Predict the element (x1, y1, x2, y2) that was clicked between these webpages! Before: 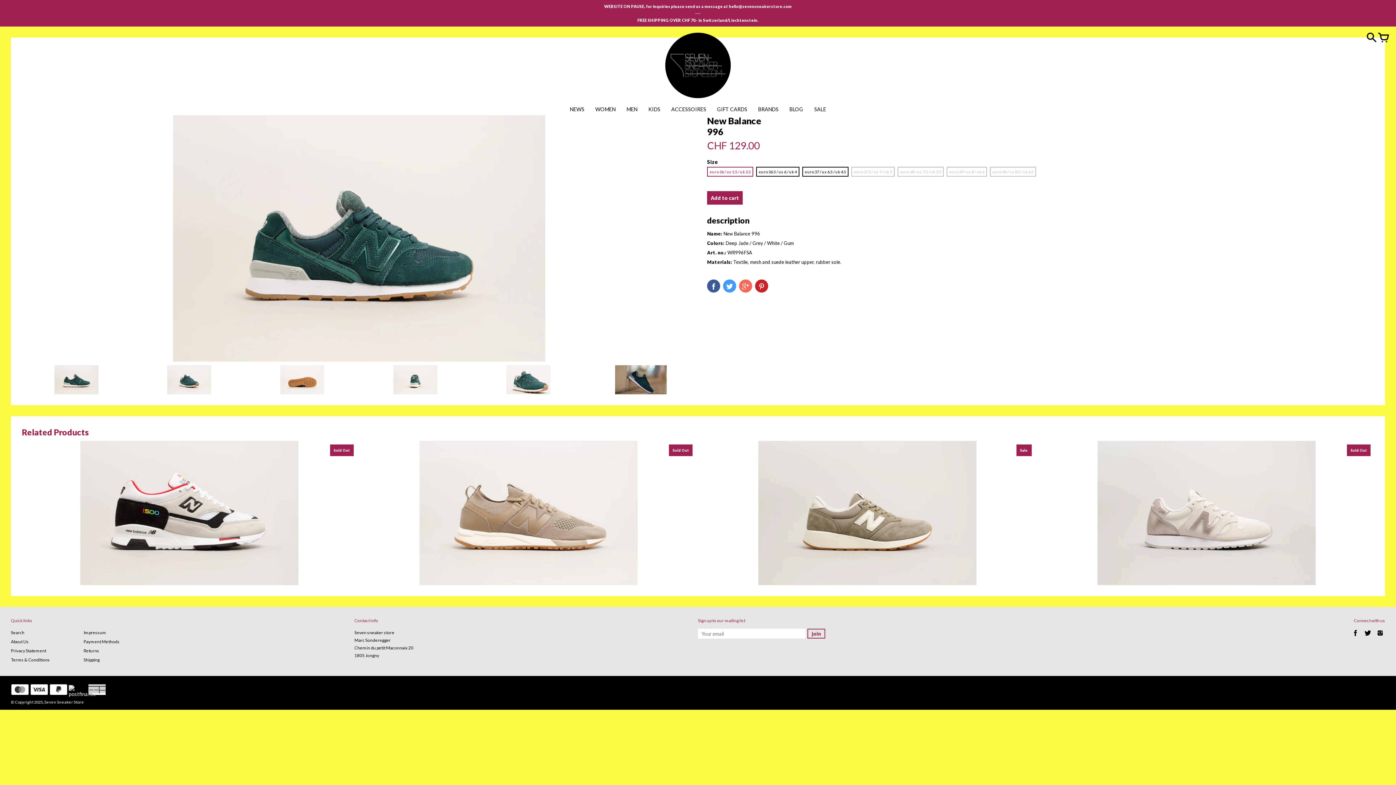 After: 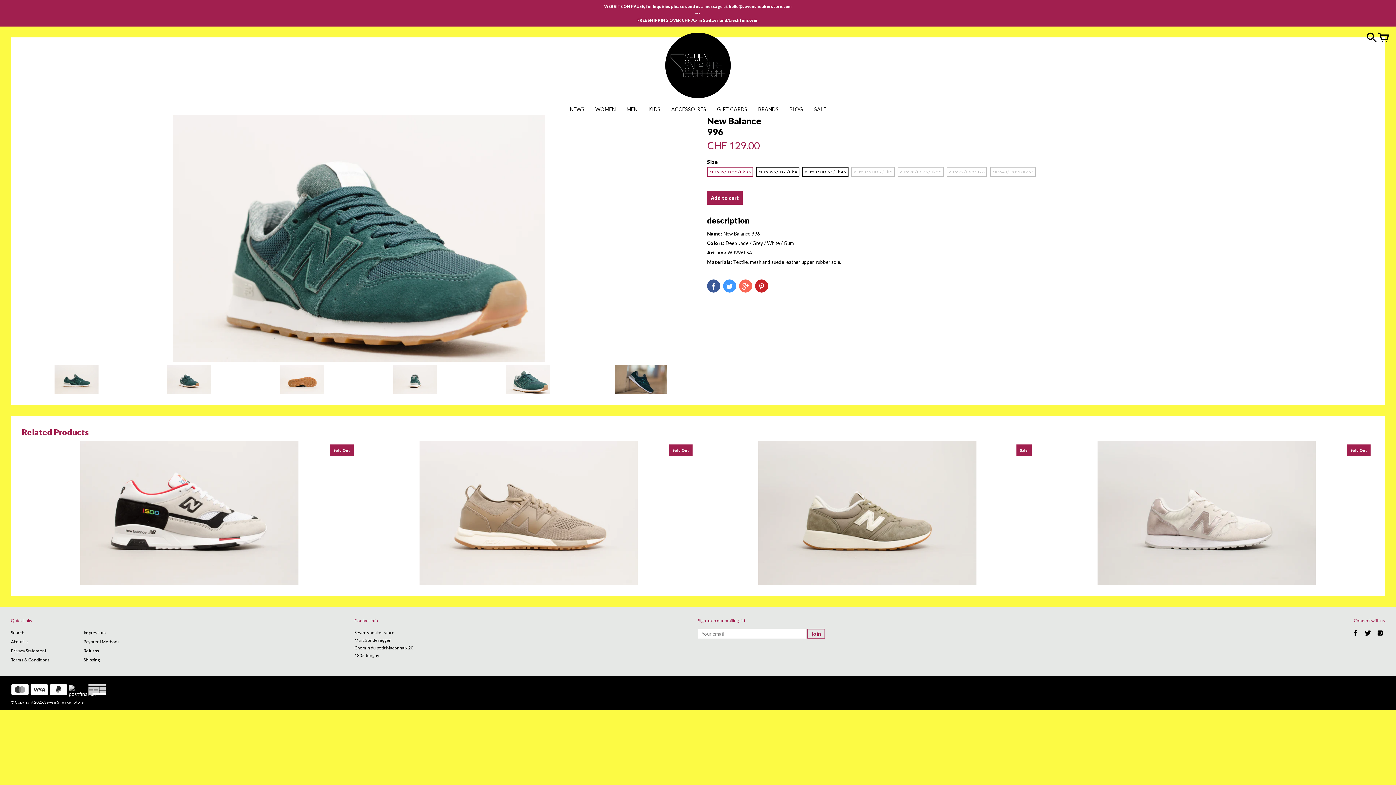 Action: bbox: (470, 361, 583, 394)